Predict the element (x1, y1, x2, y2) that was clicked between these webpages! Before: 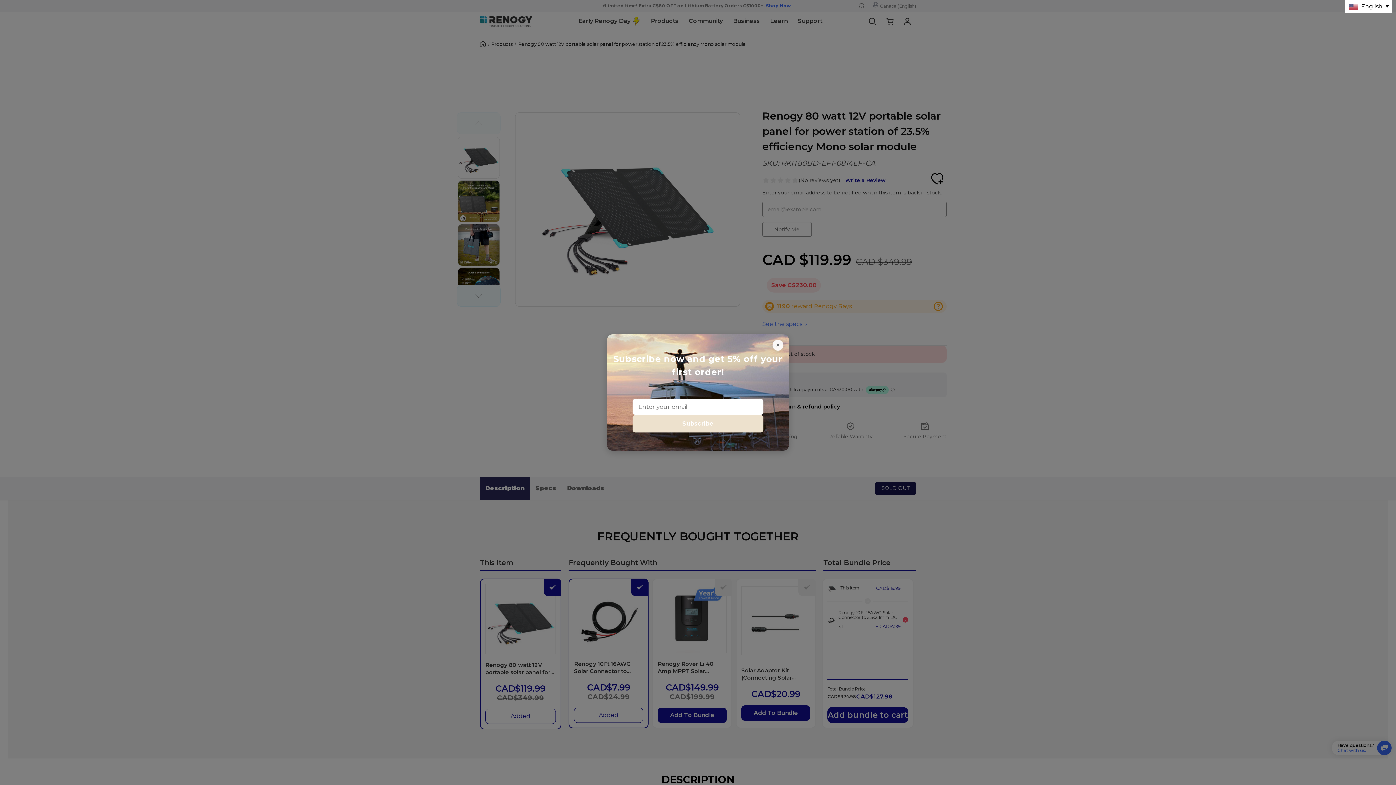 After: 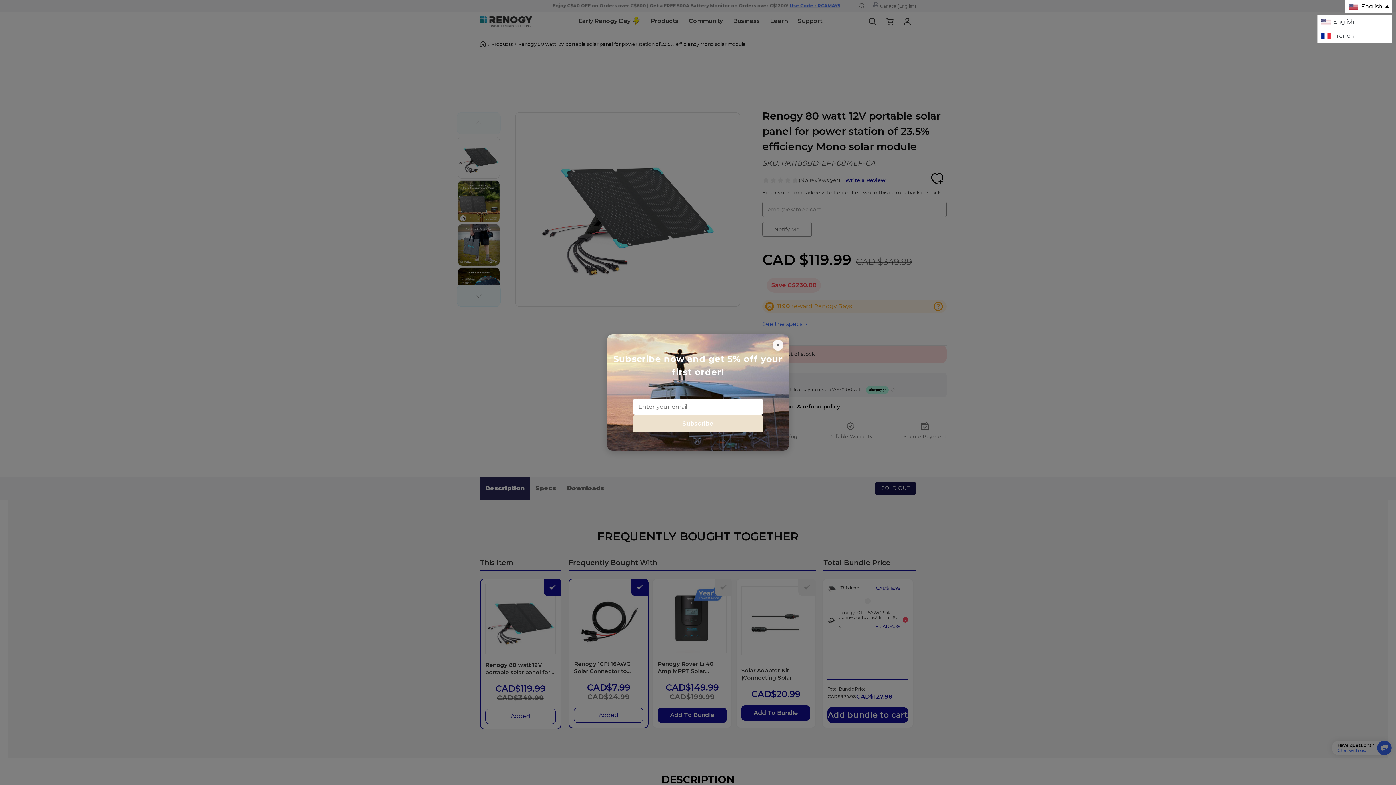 Action: bbox: (1345, 0, 1392, 13) label: English